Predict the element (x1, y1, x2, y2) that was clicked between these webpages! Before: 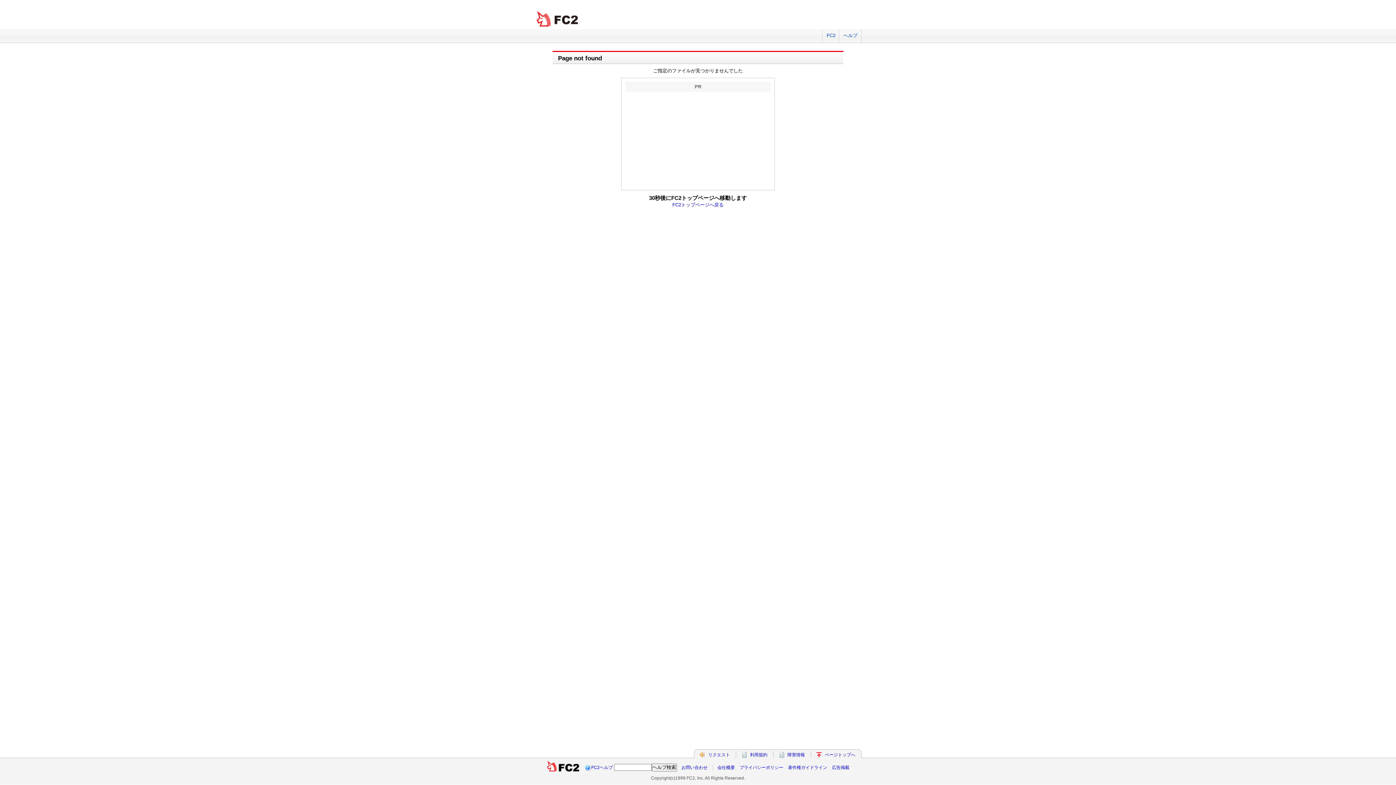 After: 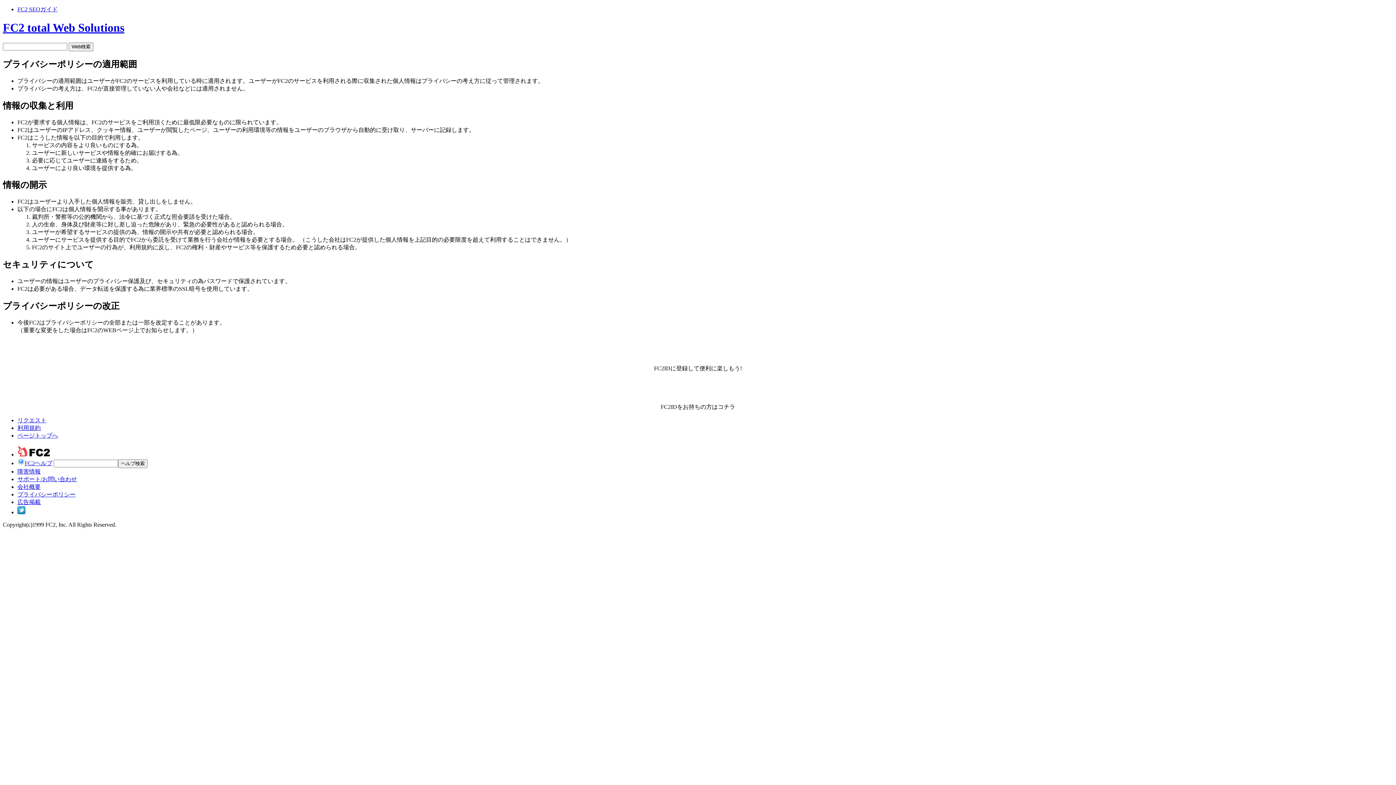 Action: bbox: (739, 765, 783, 770) label: プライバシーポリシー